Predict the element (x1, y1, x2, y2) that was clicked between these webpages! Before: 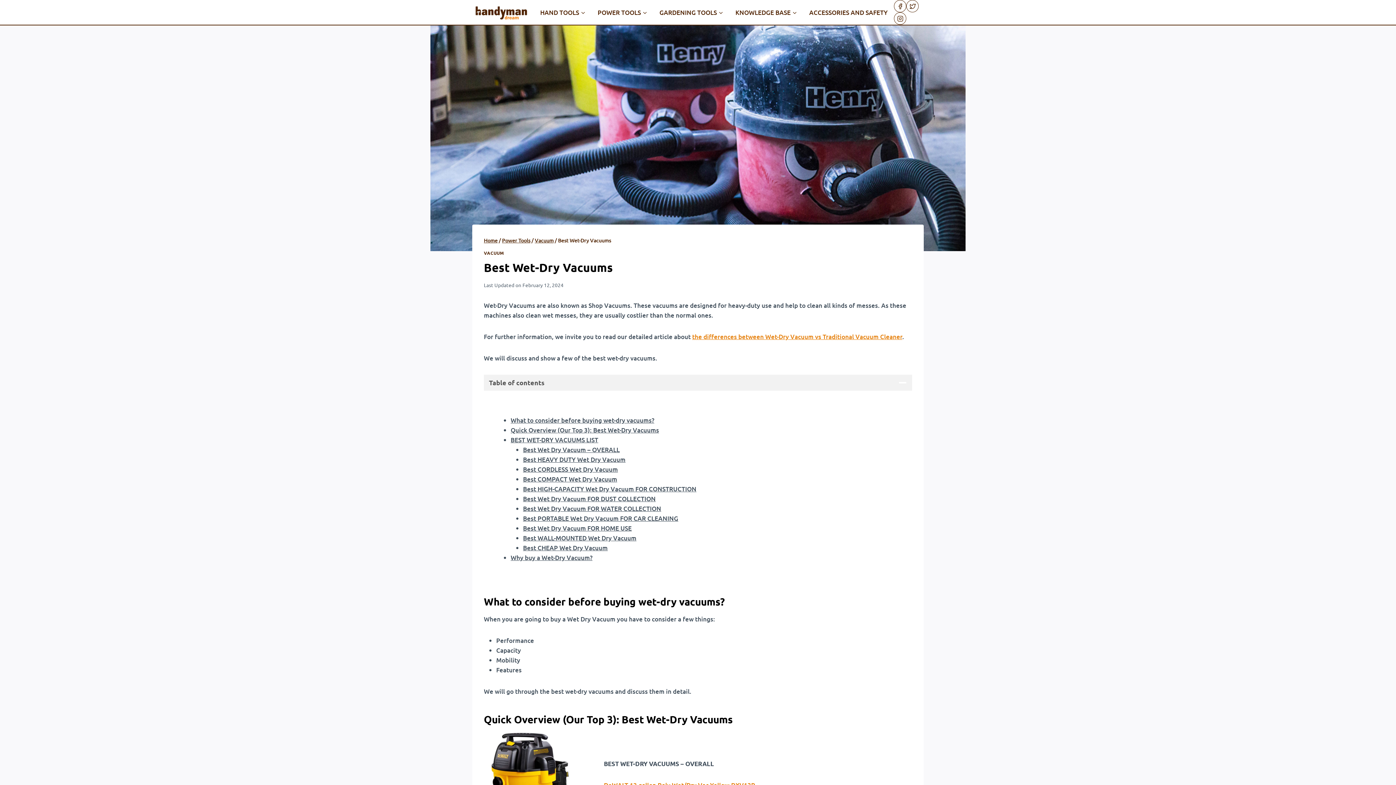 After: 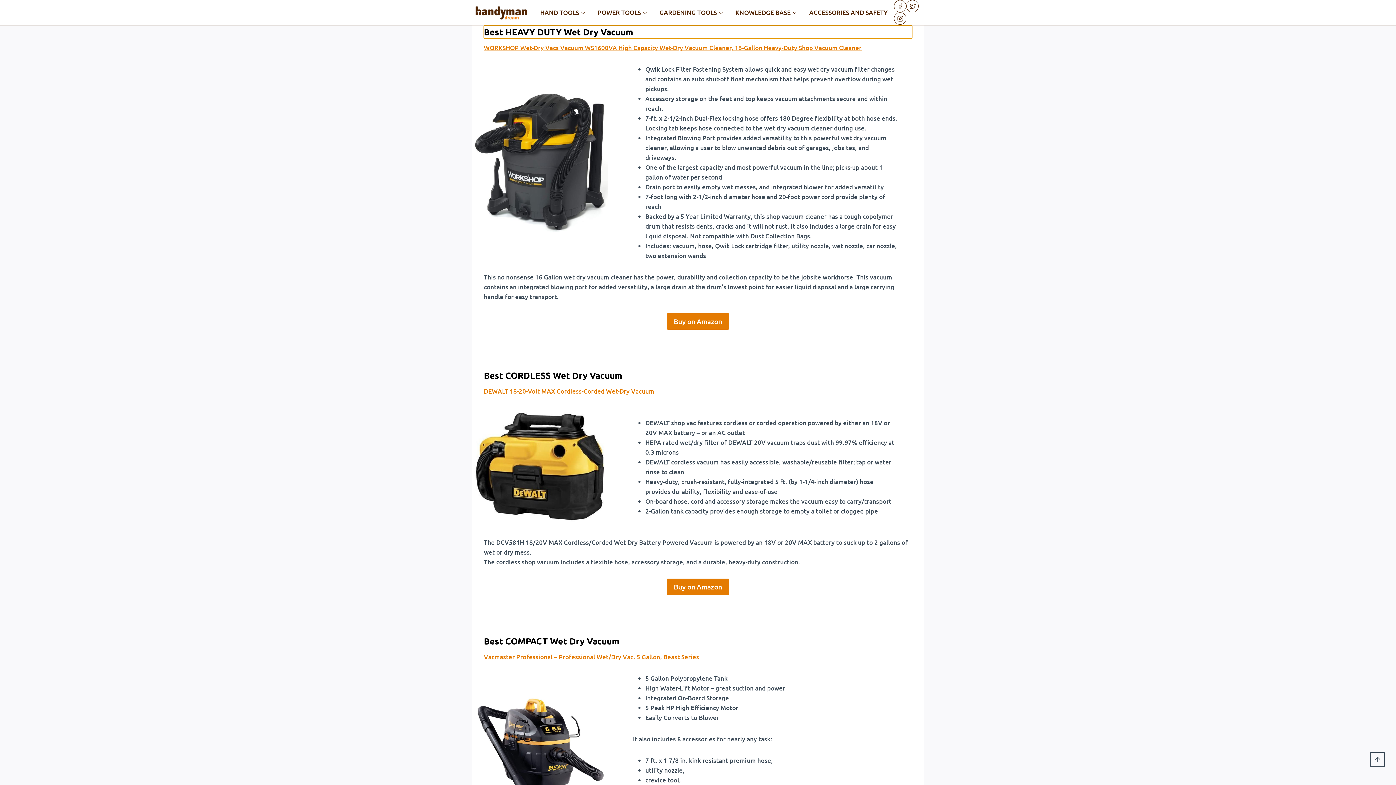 Action: label: Best HEAVY DUTY Wet Dry Vacuum bbox: (523, 455, 625, 463)